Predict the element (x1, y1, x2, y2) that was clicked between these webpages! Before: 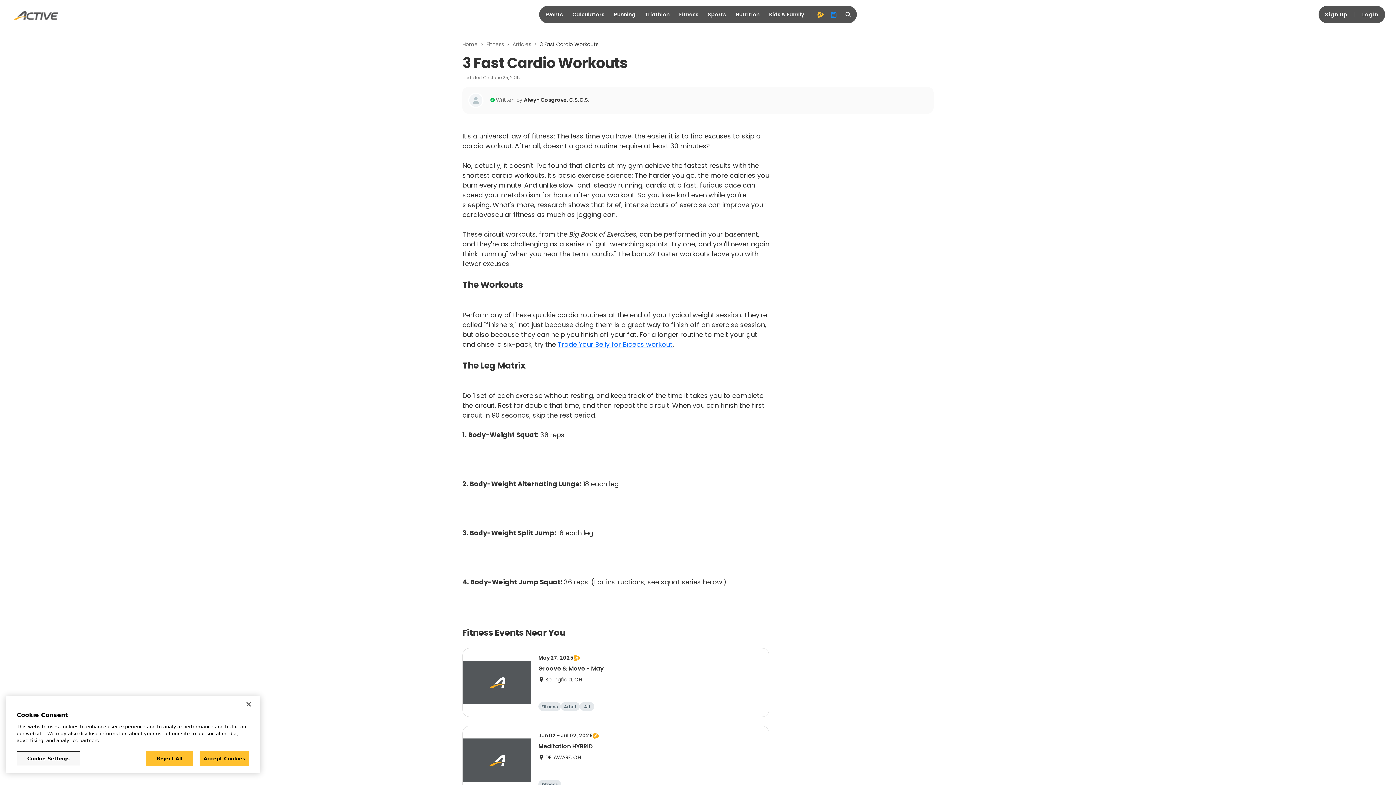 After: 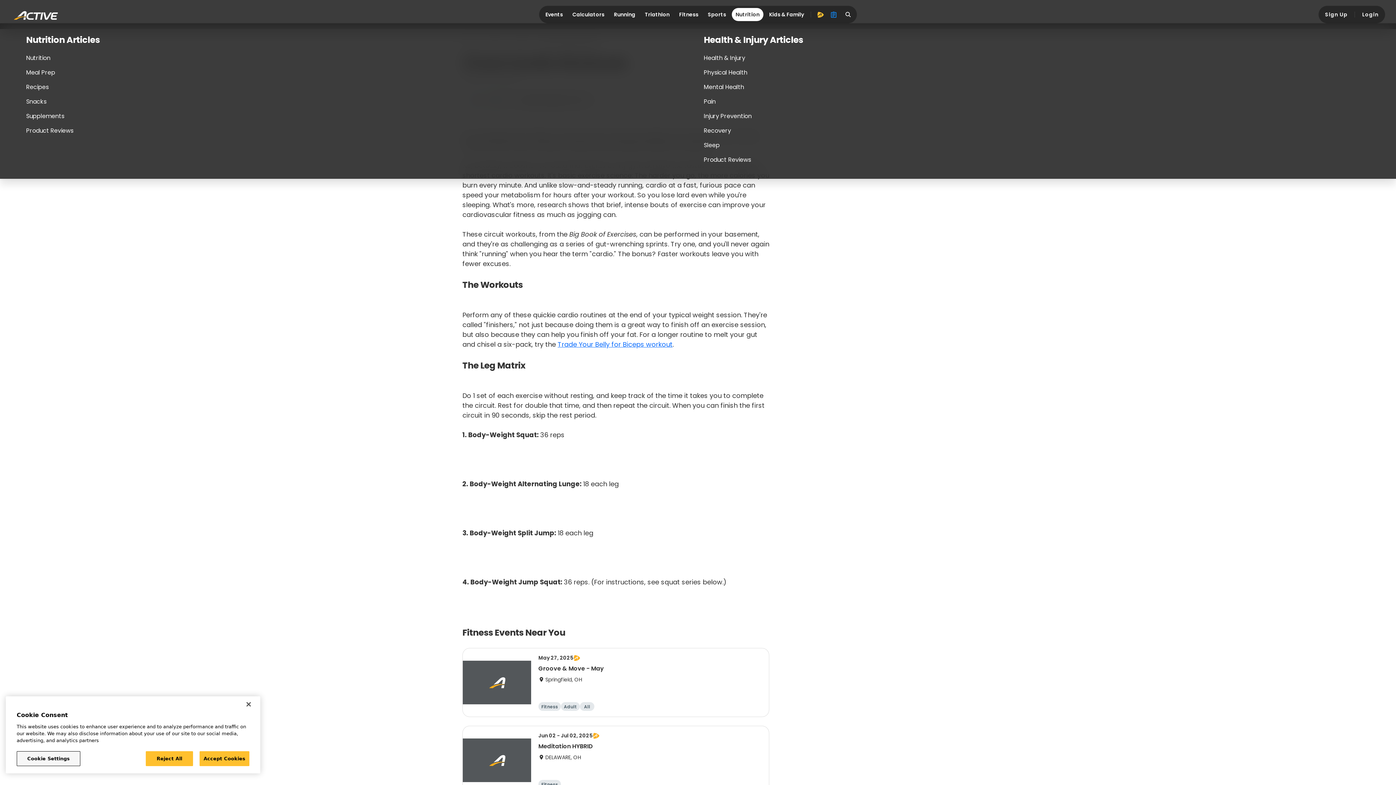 Action: label: Nutrition bbox: (731, 8, 763, 21)